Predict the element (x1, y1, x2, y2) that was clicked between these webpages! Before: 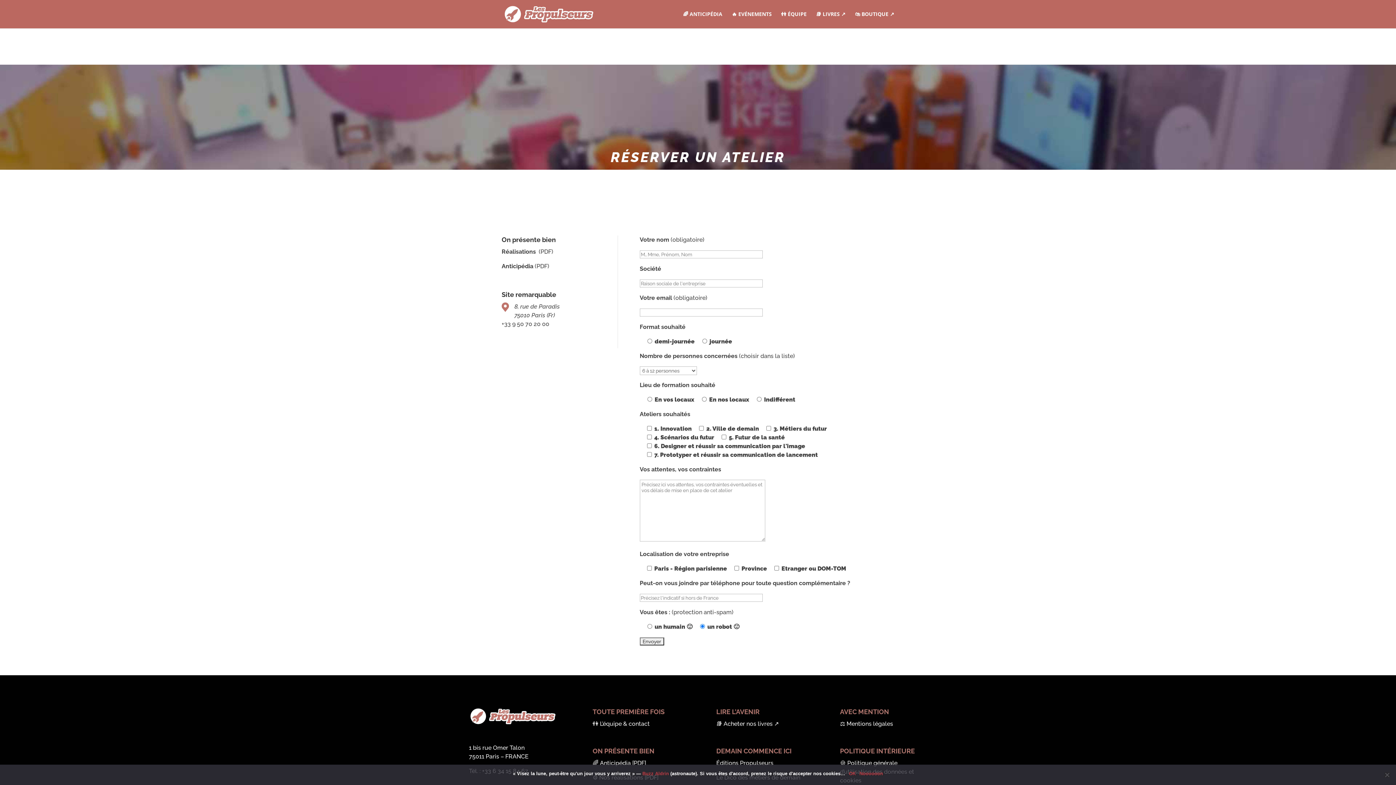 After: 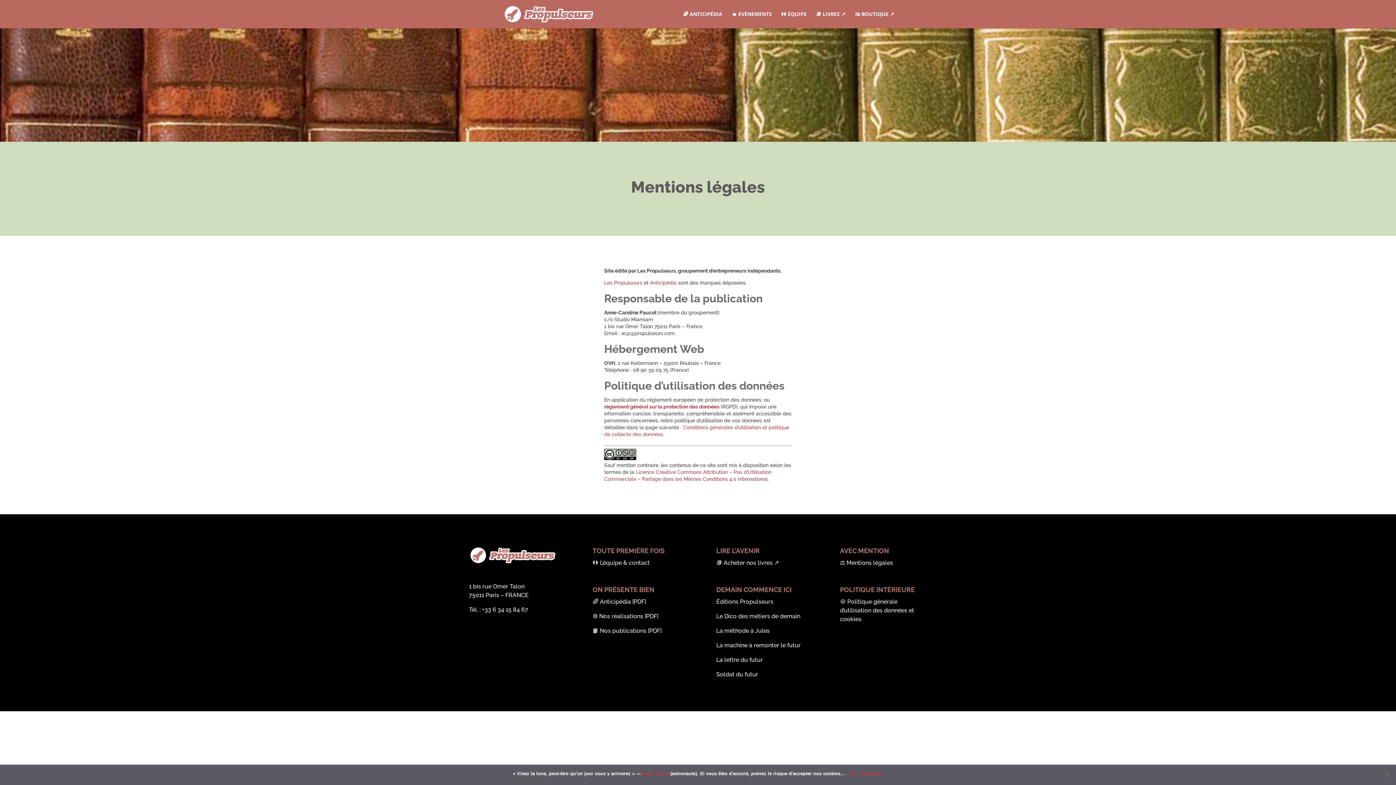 Action: bbox: (846, 720, 893, 727) label: Mentions légales